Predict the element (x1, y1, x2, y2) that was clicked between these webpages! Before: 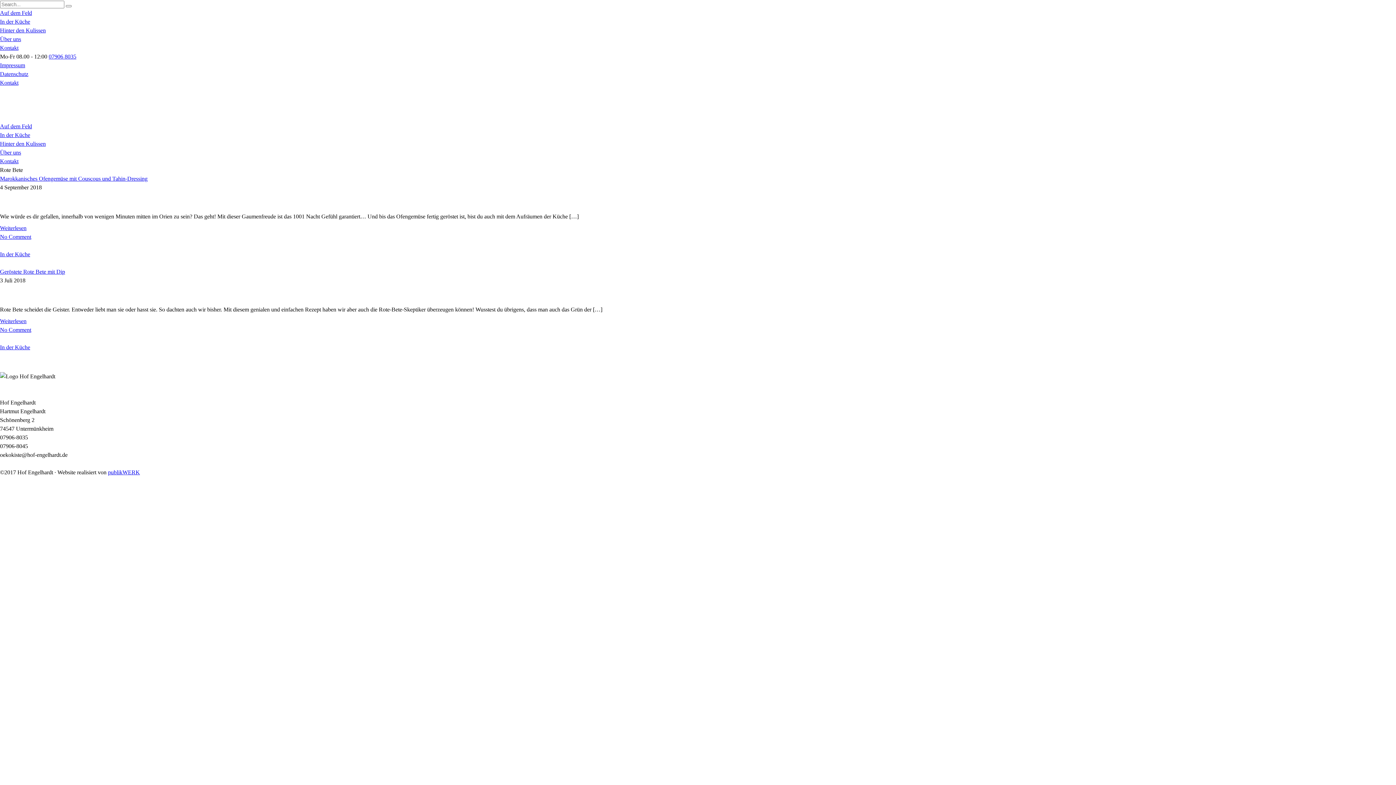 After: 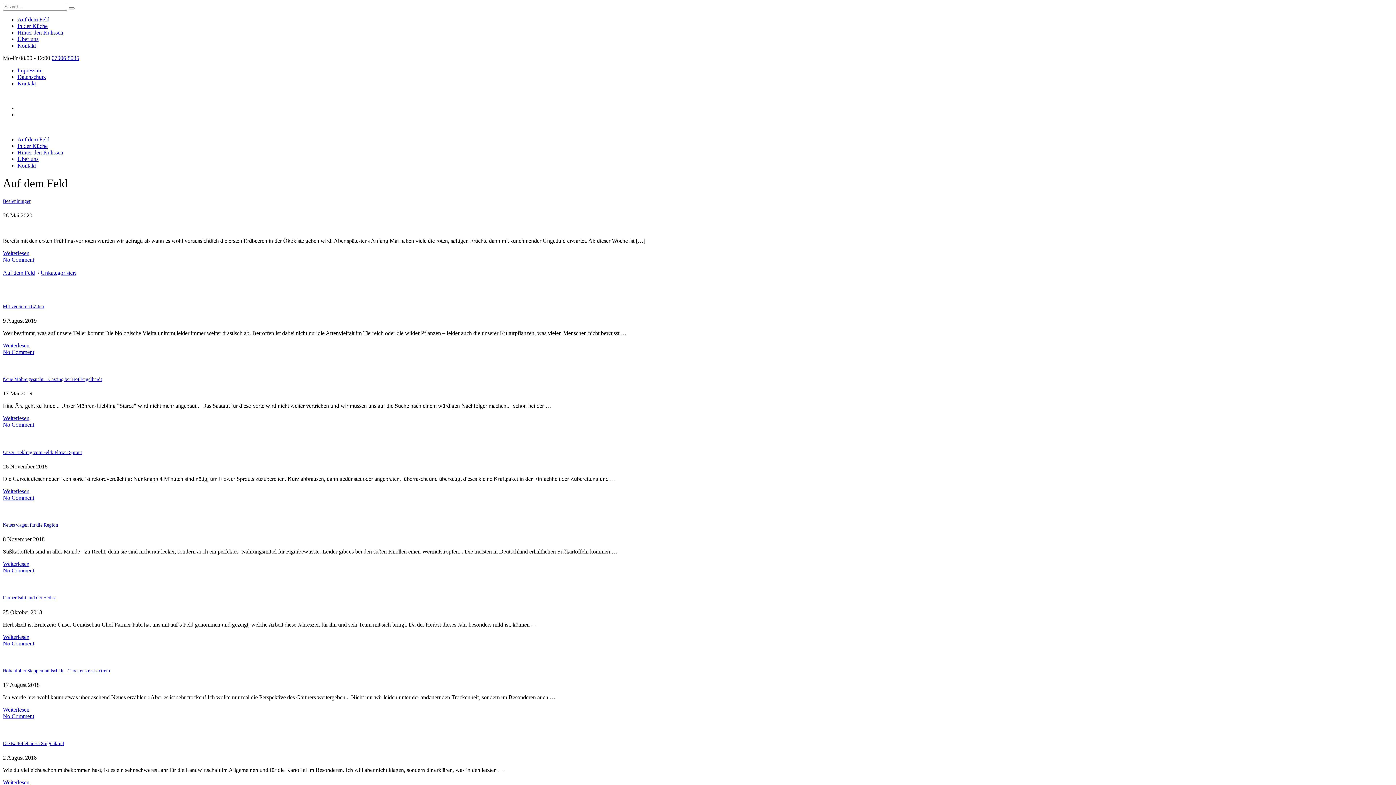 Action: bbox: (0, 9, 32, 16) label: Auf dem Feld